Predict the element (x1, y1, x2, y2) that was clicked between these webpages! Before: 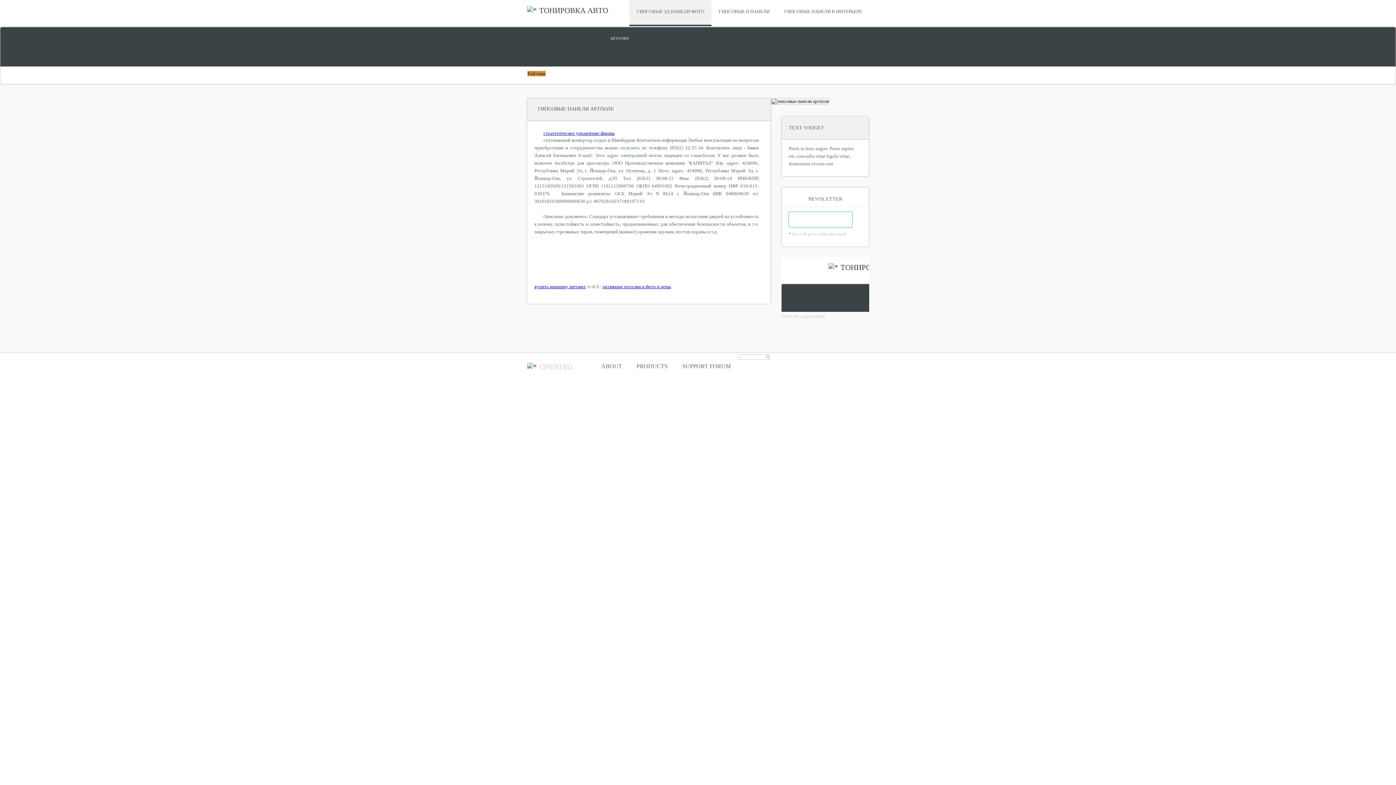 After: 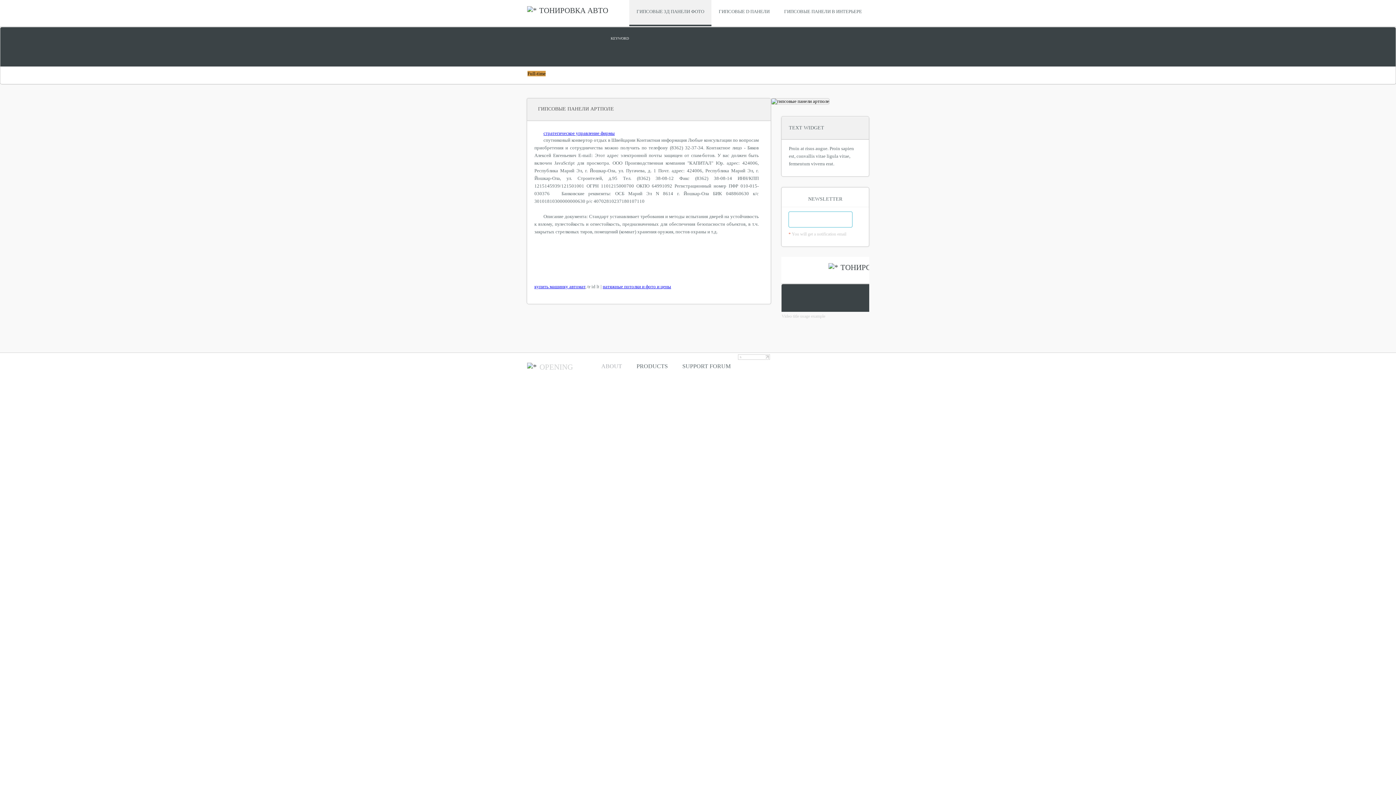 Action: bbox: (594, 354, 629, 381) label: ABOUT